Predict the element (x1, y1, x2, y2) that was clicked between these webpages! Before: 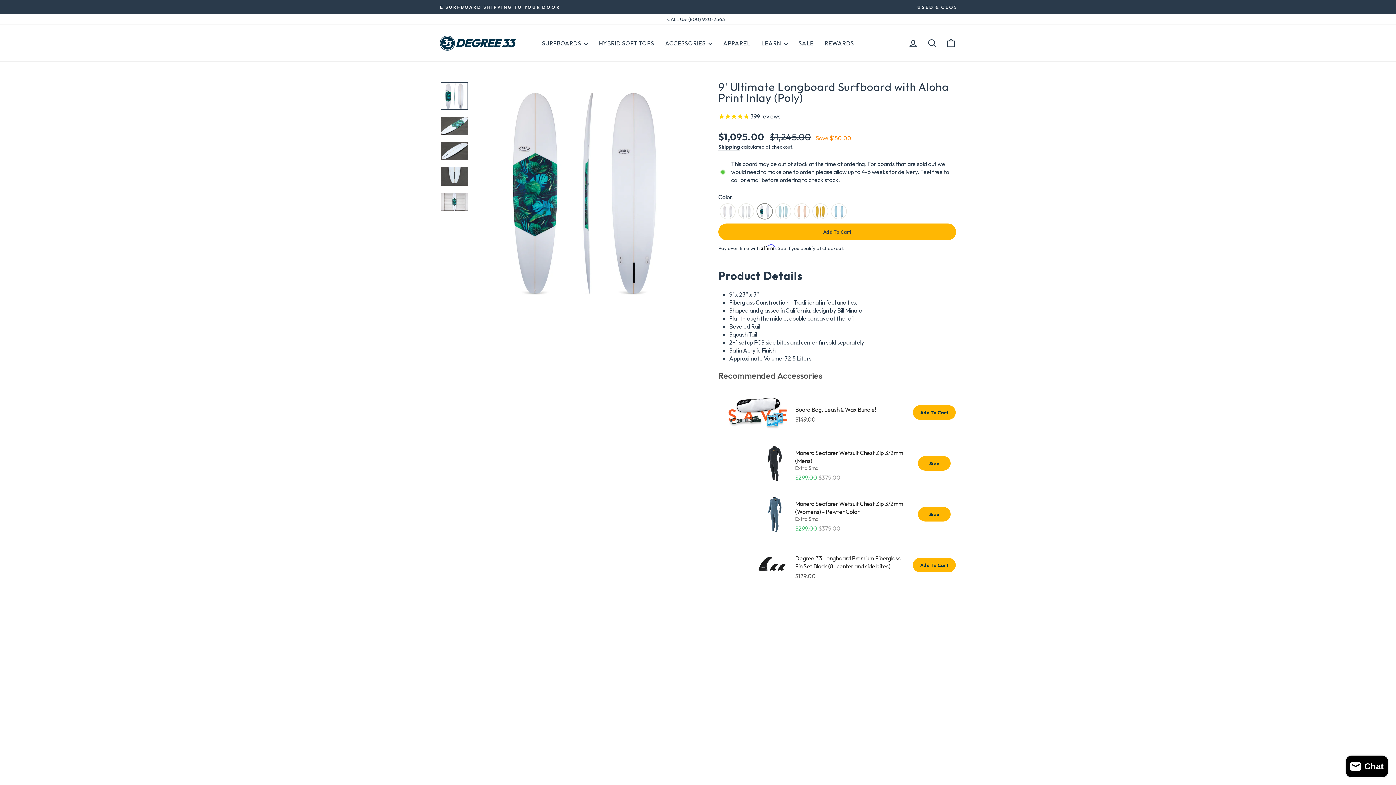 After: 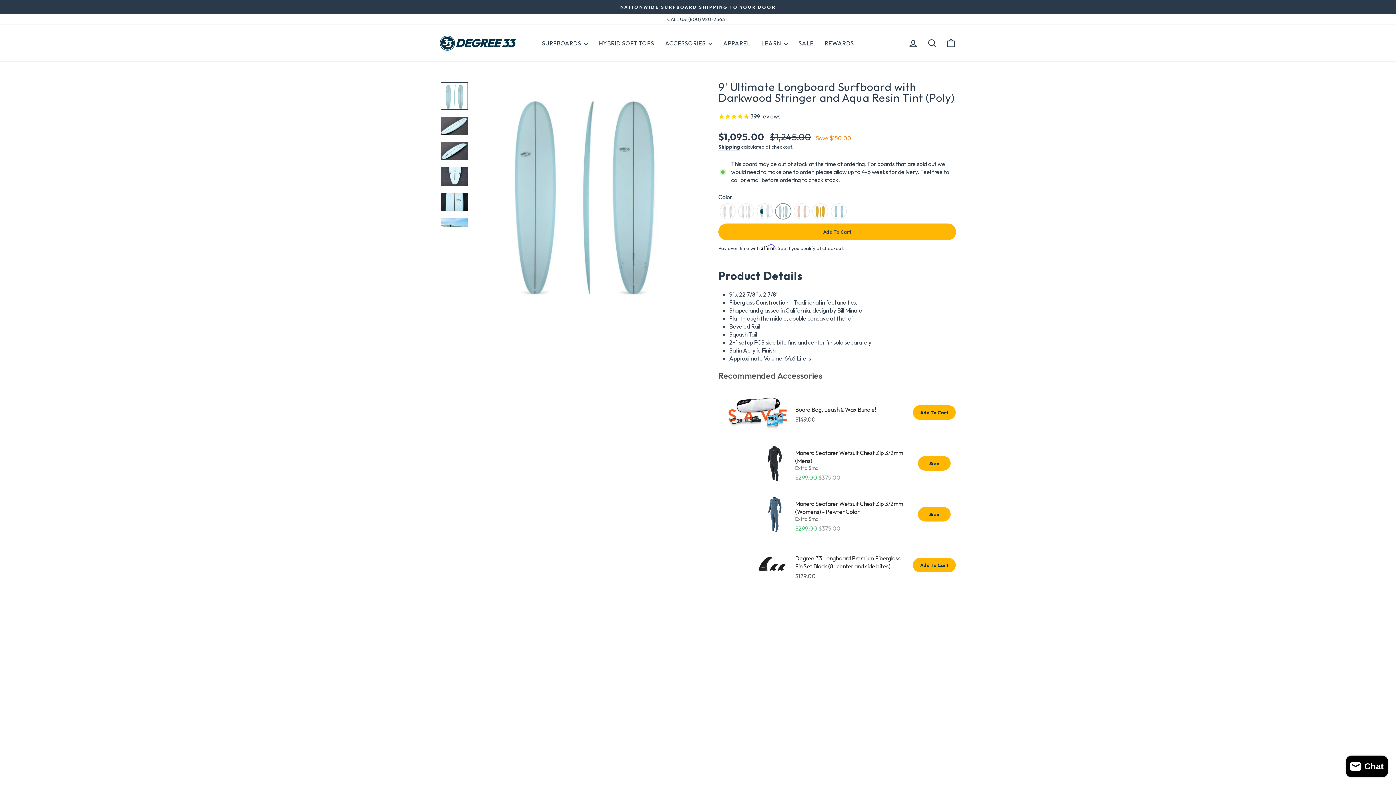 Action: bbox: (774, 202, 792, 220)